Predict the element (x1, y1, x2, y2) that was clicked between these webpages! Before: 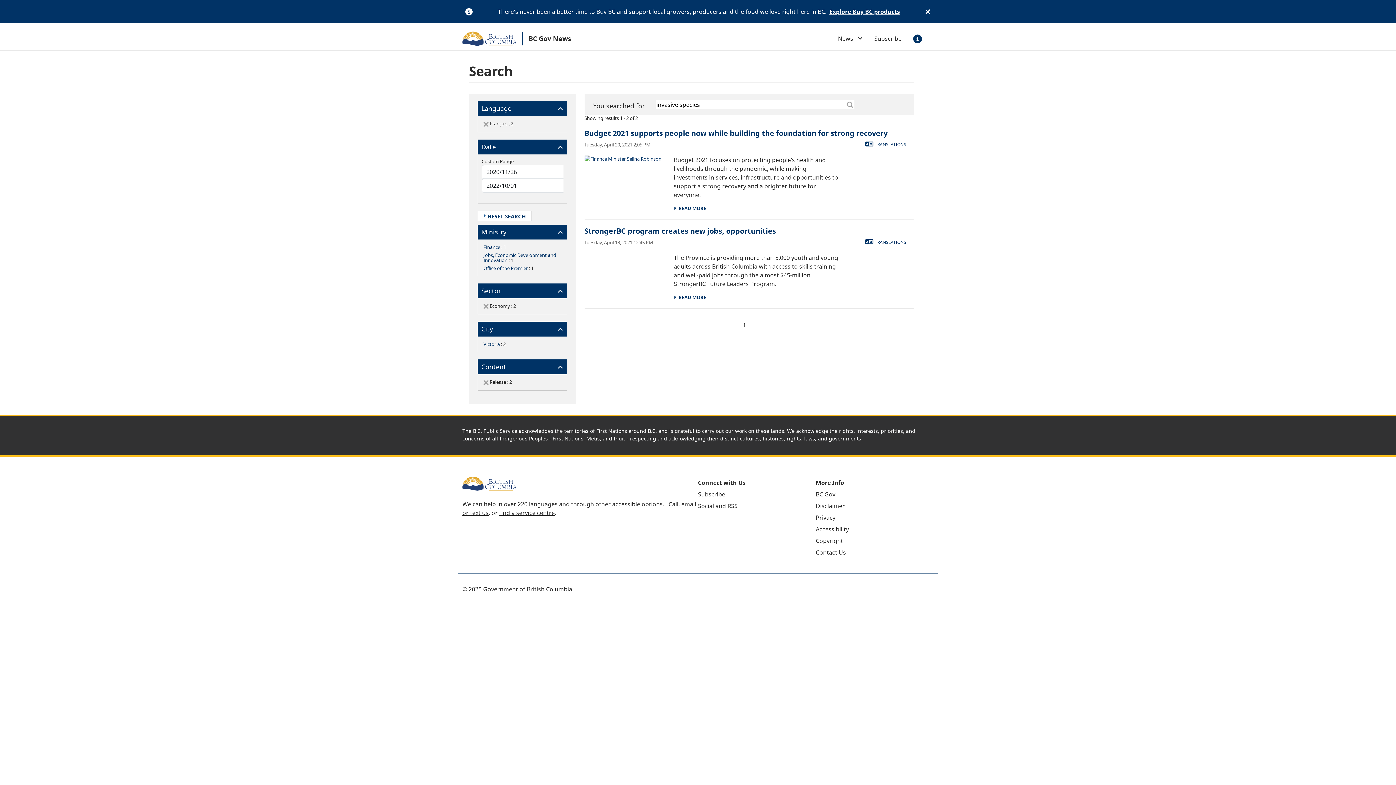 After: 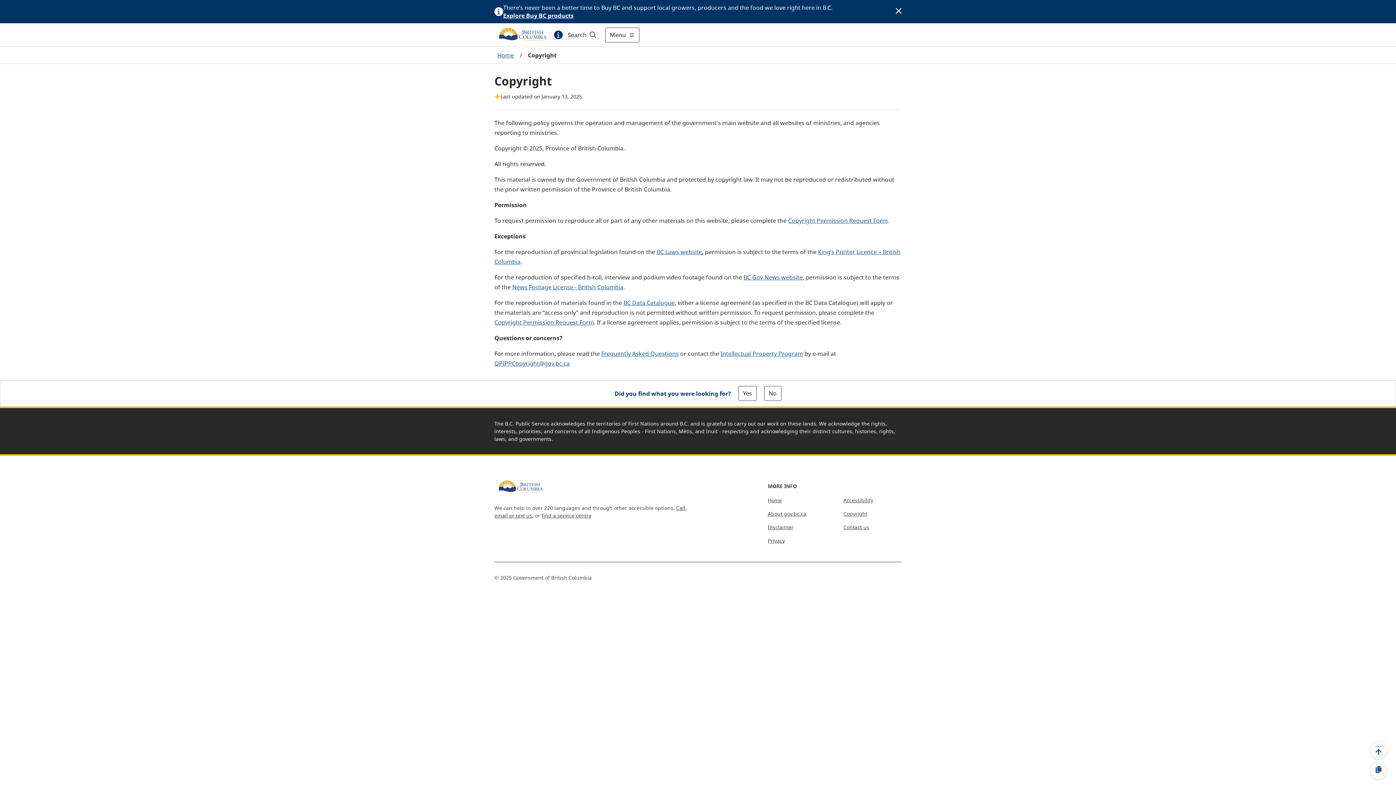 Action: bbox: (816, 536, 843, 544) label: Copyright